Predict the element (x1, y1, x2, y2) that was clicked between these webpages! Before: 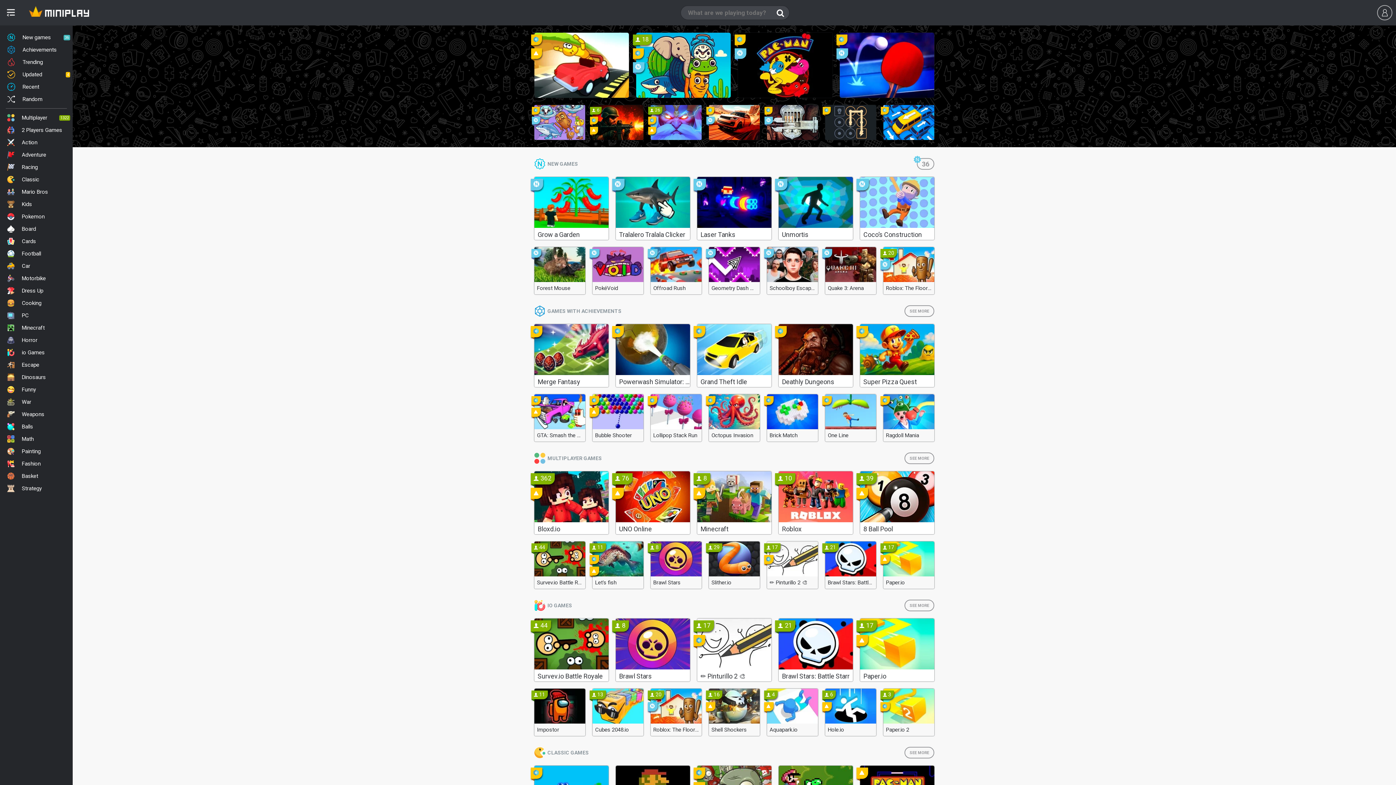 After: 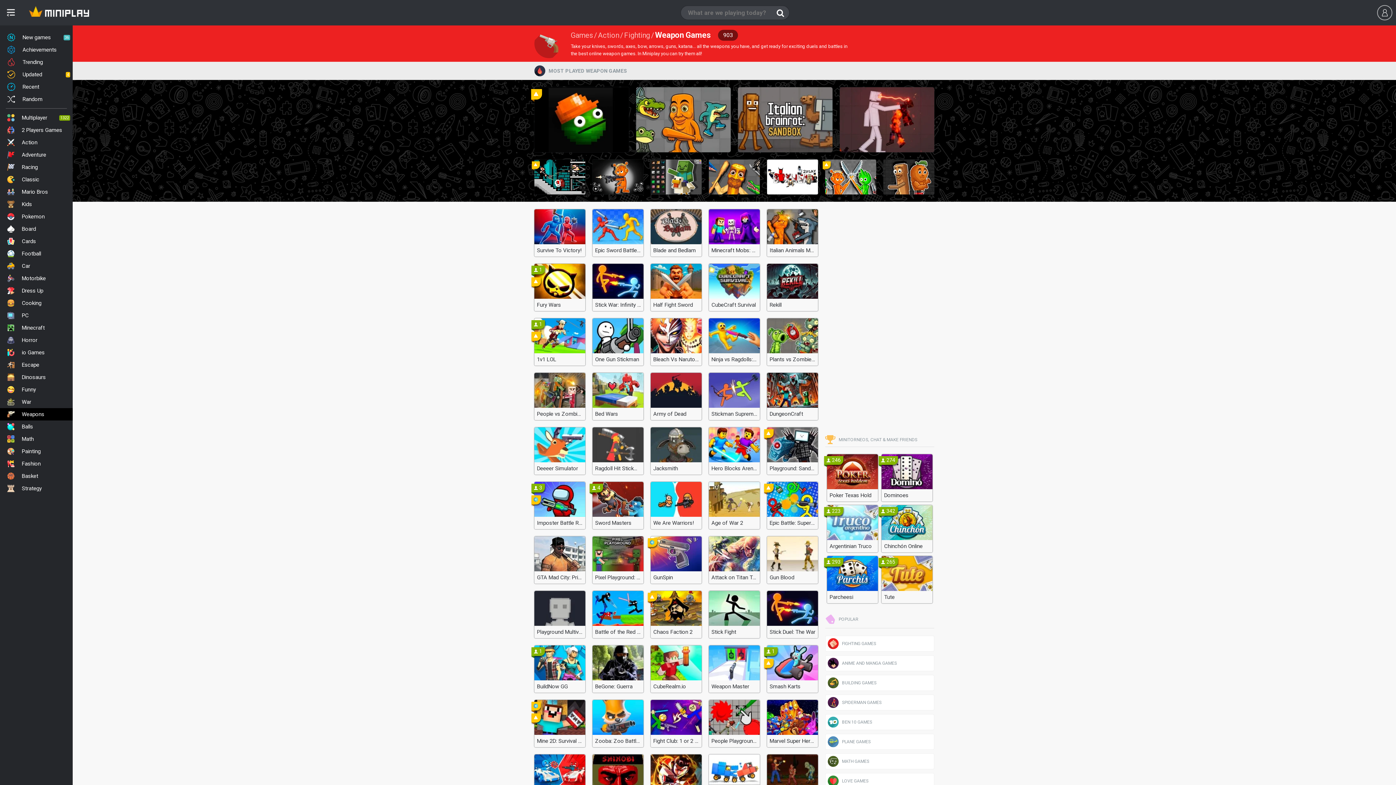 Action: bbox: (0, 408, 72, 420) label: Weapons